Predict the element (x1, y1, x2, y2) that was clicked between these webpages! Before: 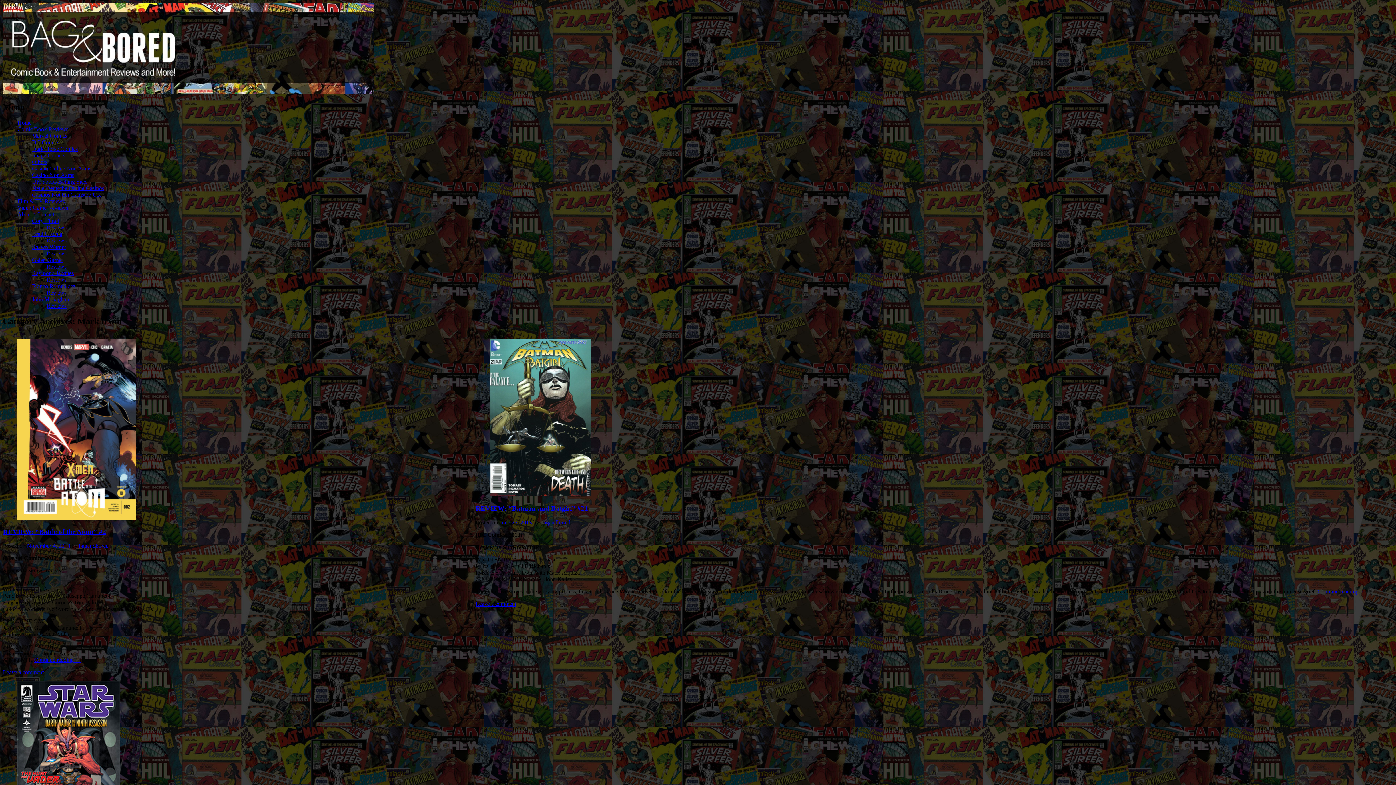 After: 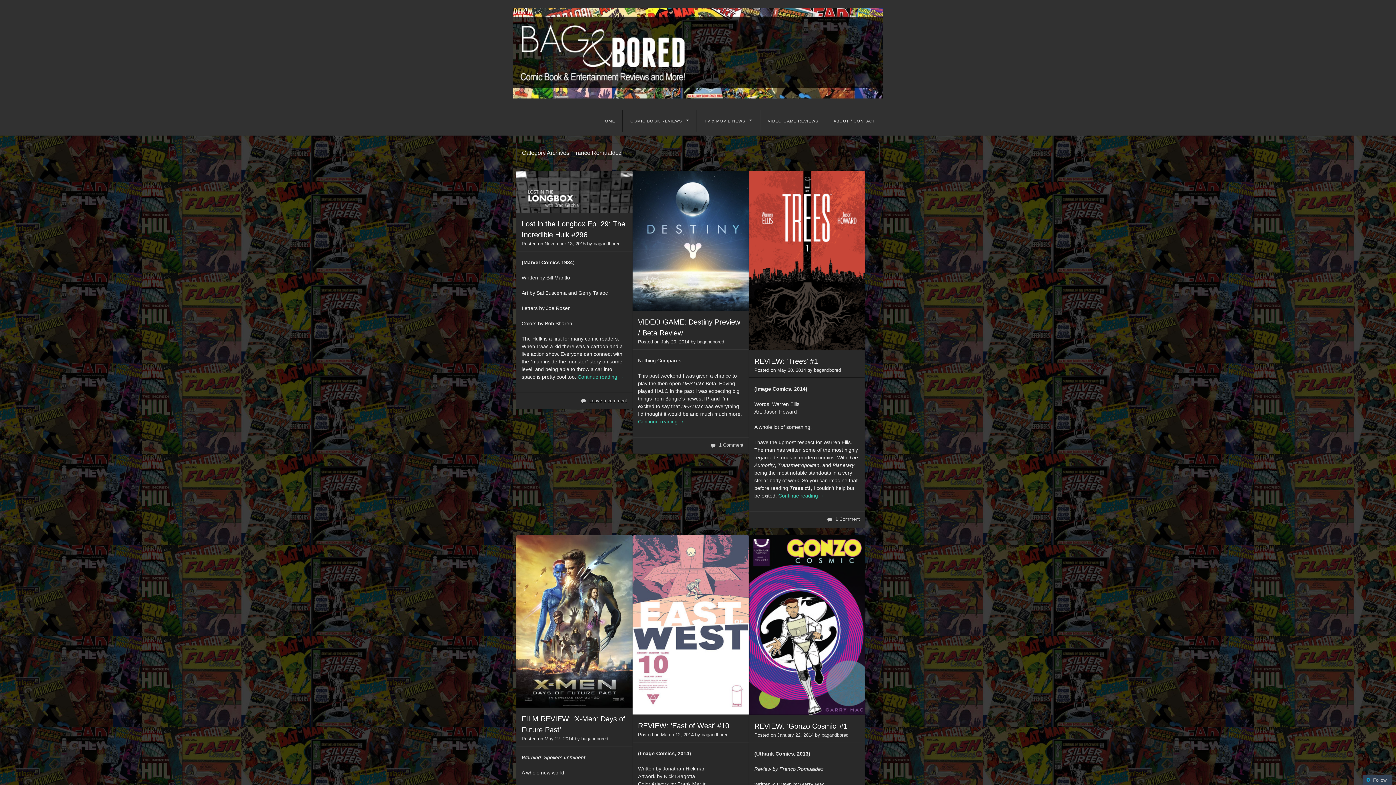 Action: bbox: (46, 289, 66, 295) label: Reviews